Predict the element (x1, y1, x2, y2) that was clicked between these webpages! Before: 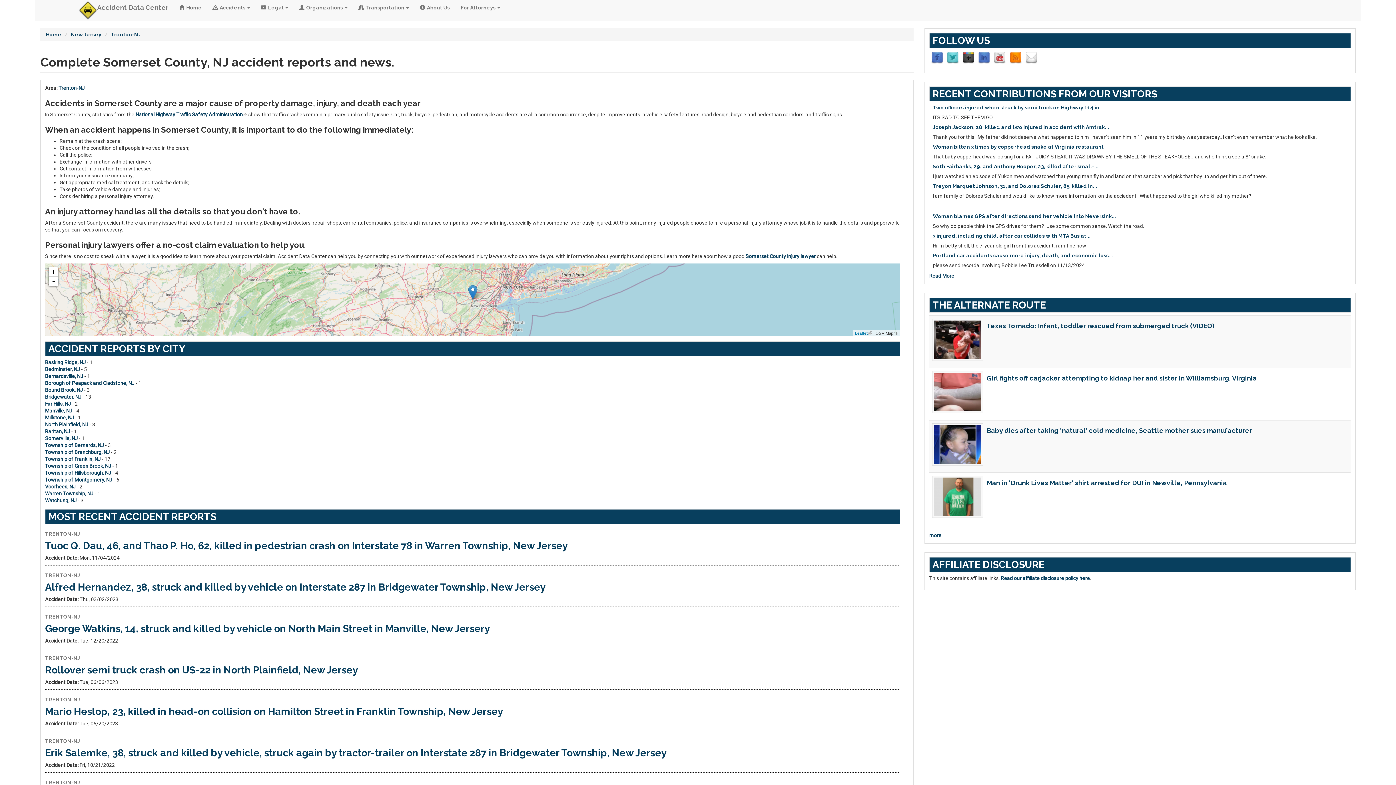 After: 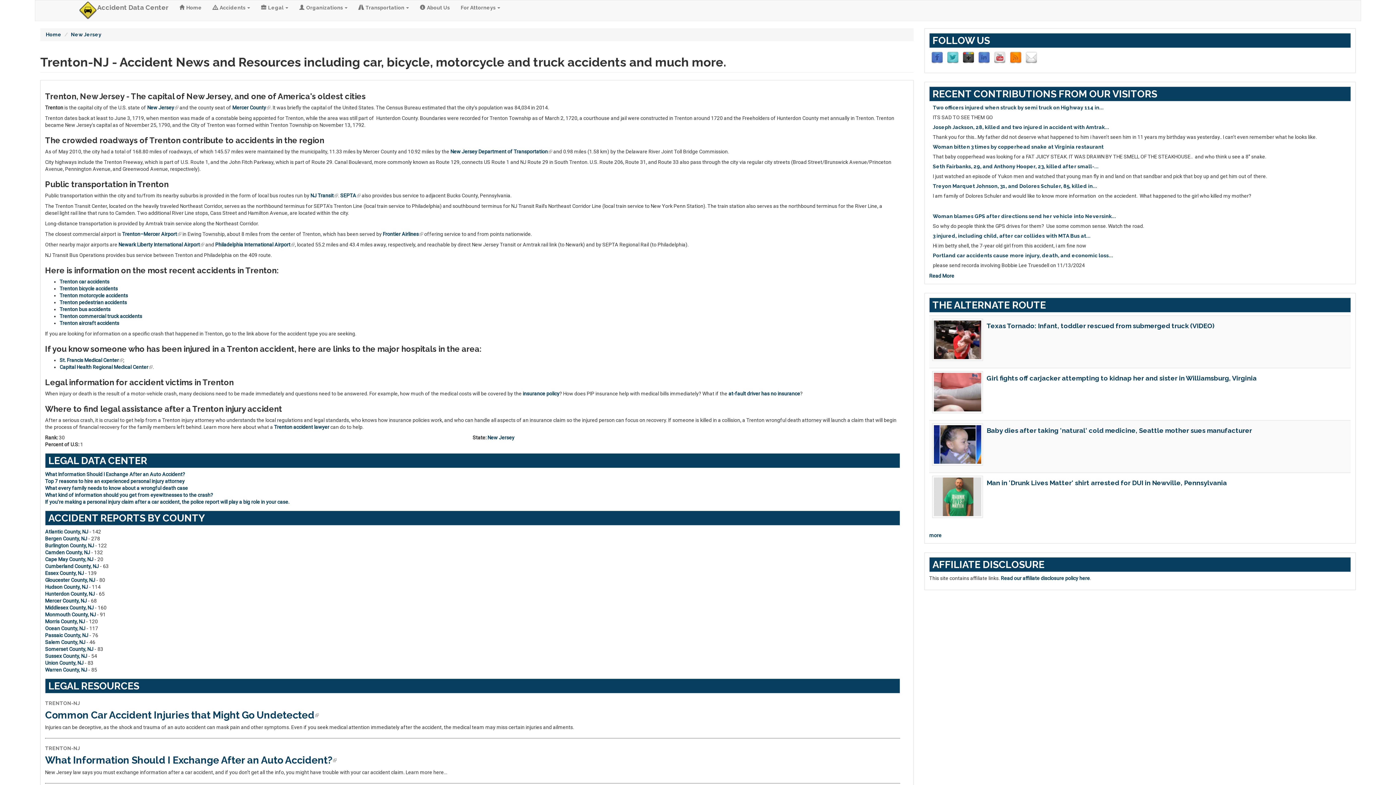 Action: bbox: (45, 614, 80, 620) label: TRENTON-NJ